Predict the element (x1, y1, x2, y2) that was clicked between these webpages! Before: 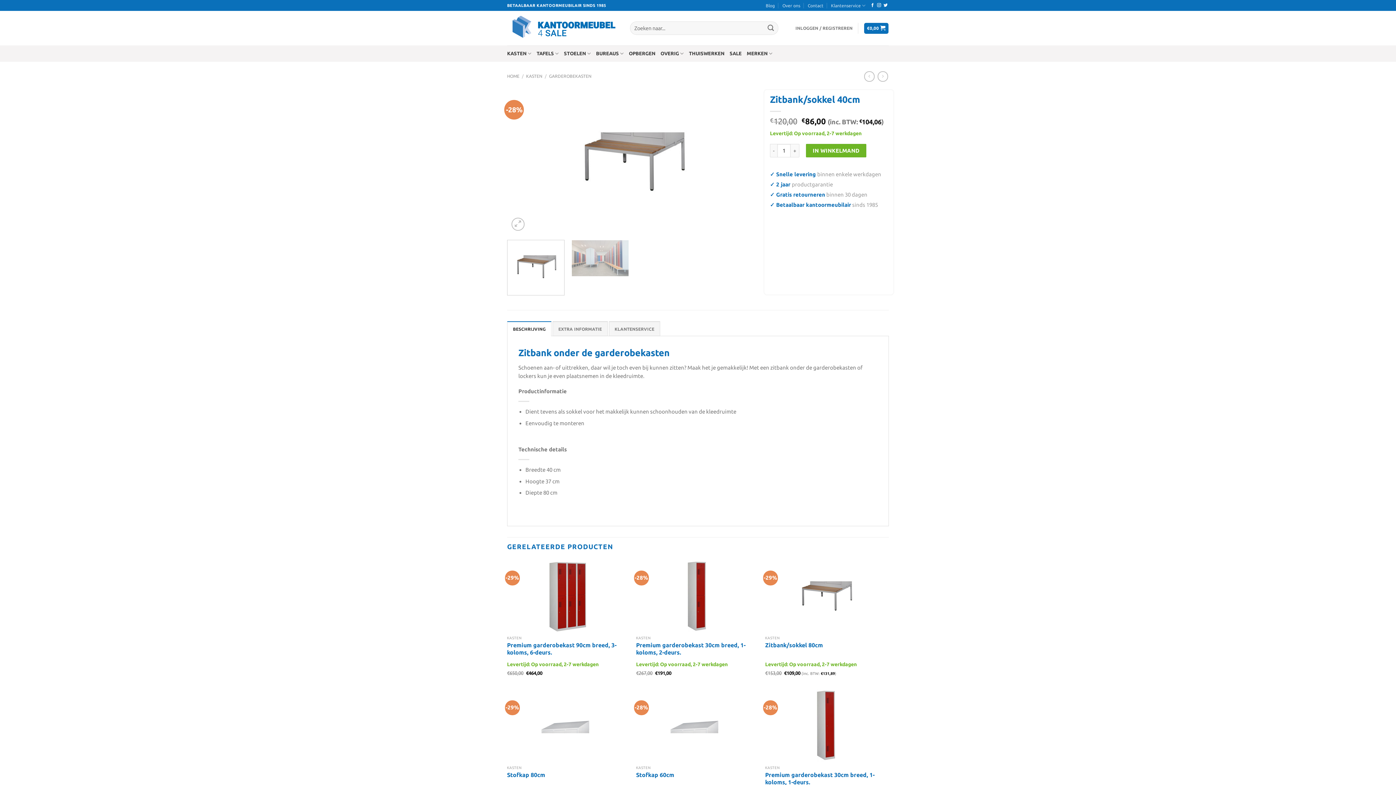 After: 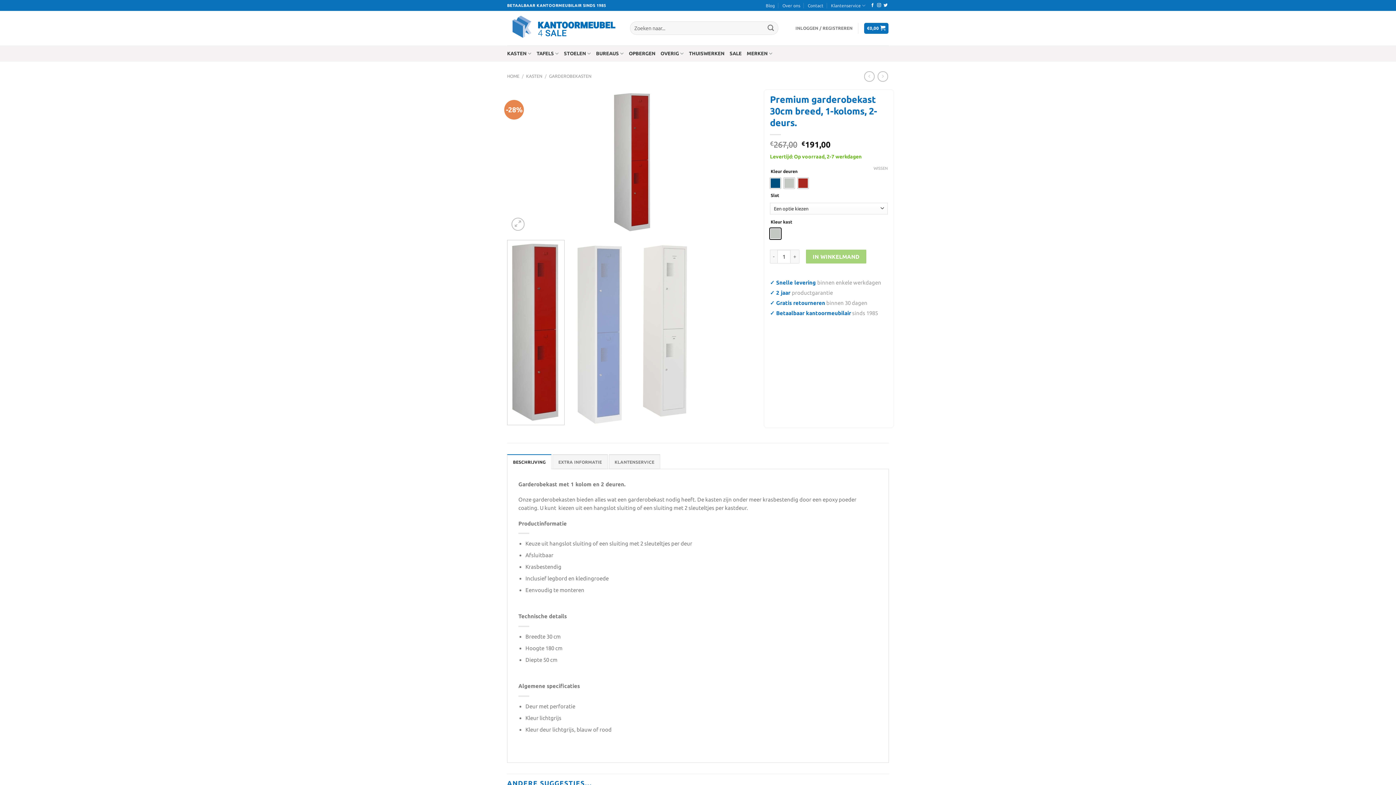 Action: bbox: (636, 560, 758, 632)